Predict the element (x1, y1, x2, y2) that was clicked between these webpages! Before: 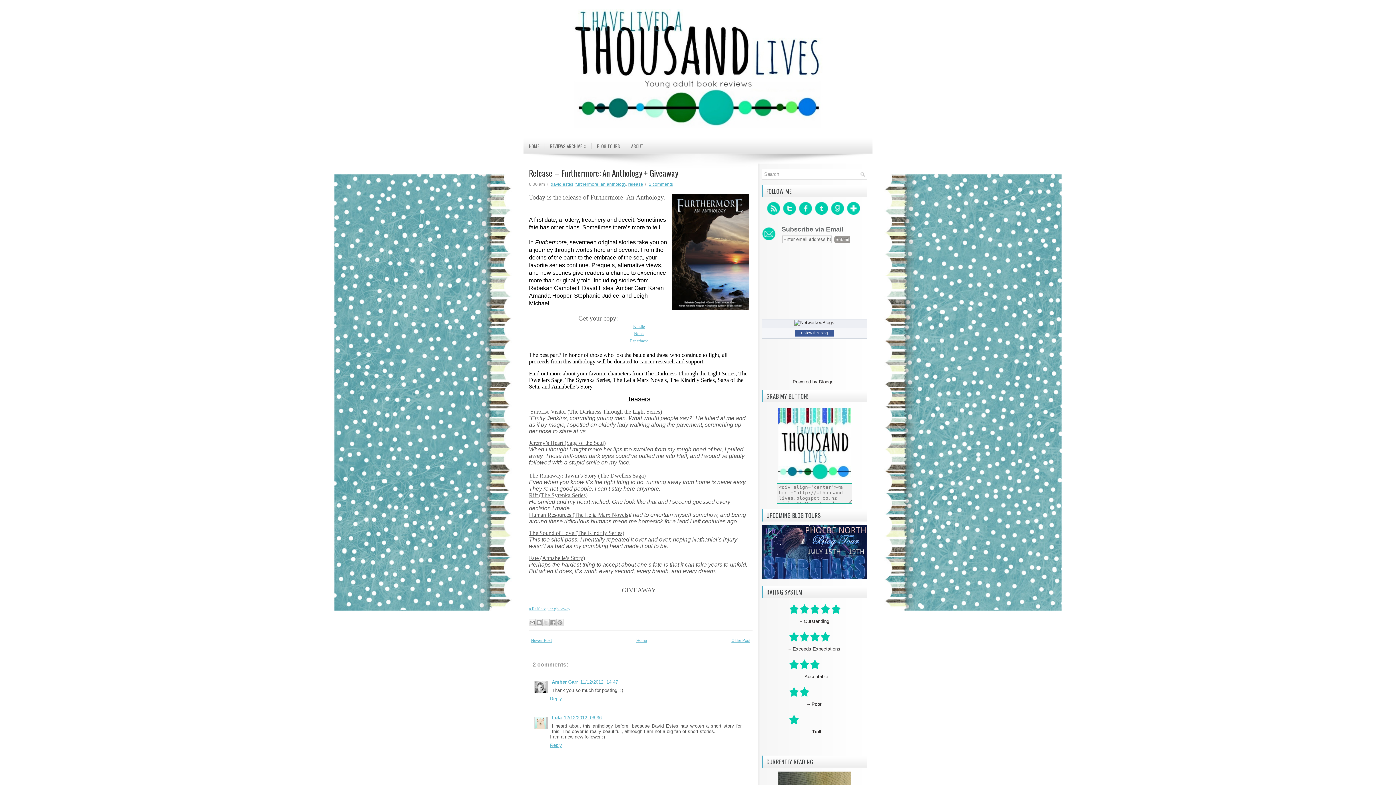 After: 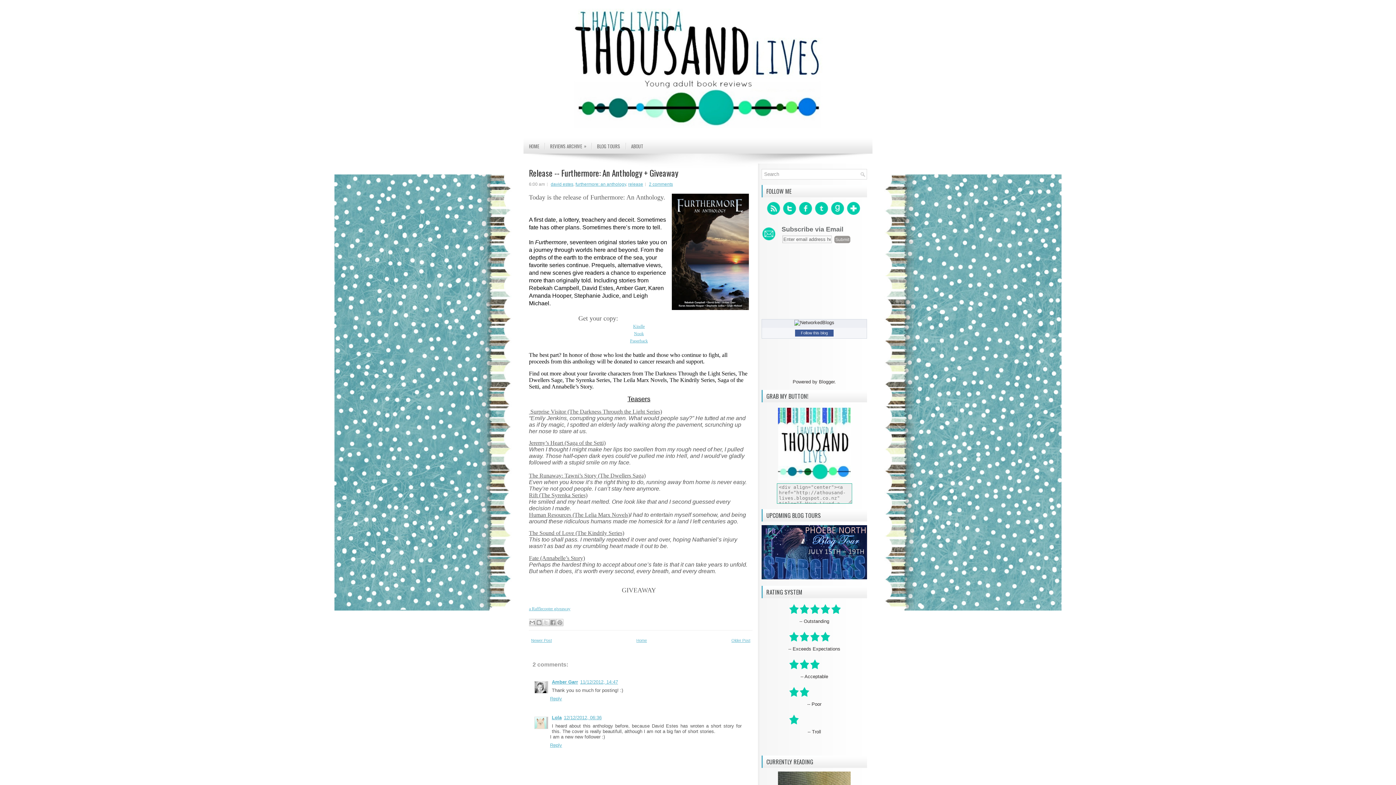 Action: bbox: (529, 169, 752, 177) label: Release -- Furthermore: An Anthology + Giveaway